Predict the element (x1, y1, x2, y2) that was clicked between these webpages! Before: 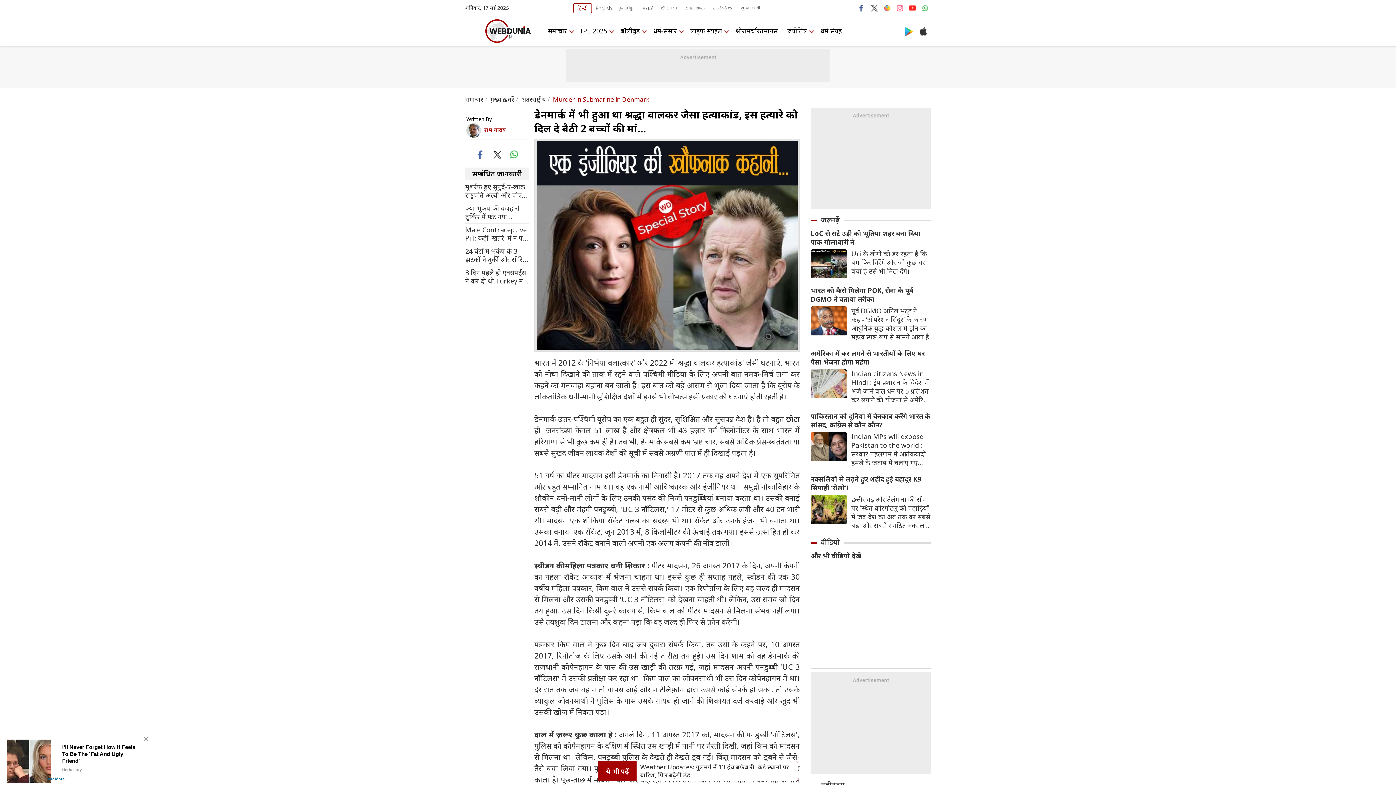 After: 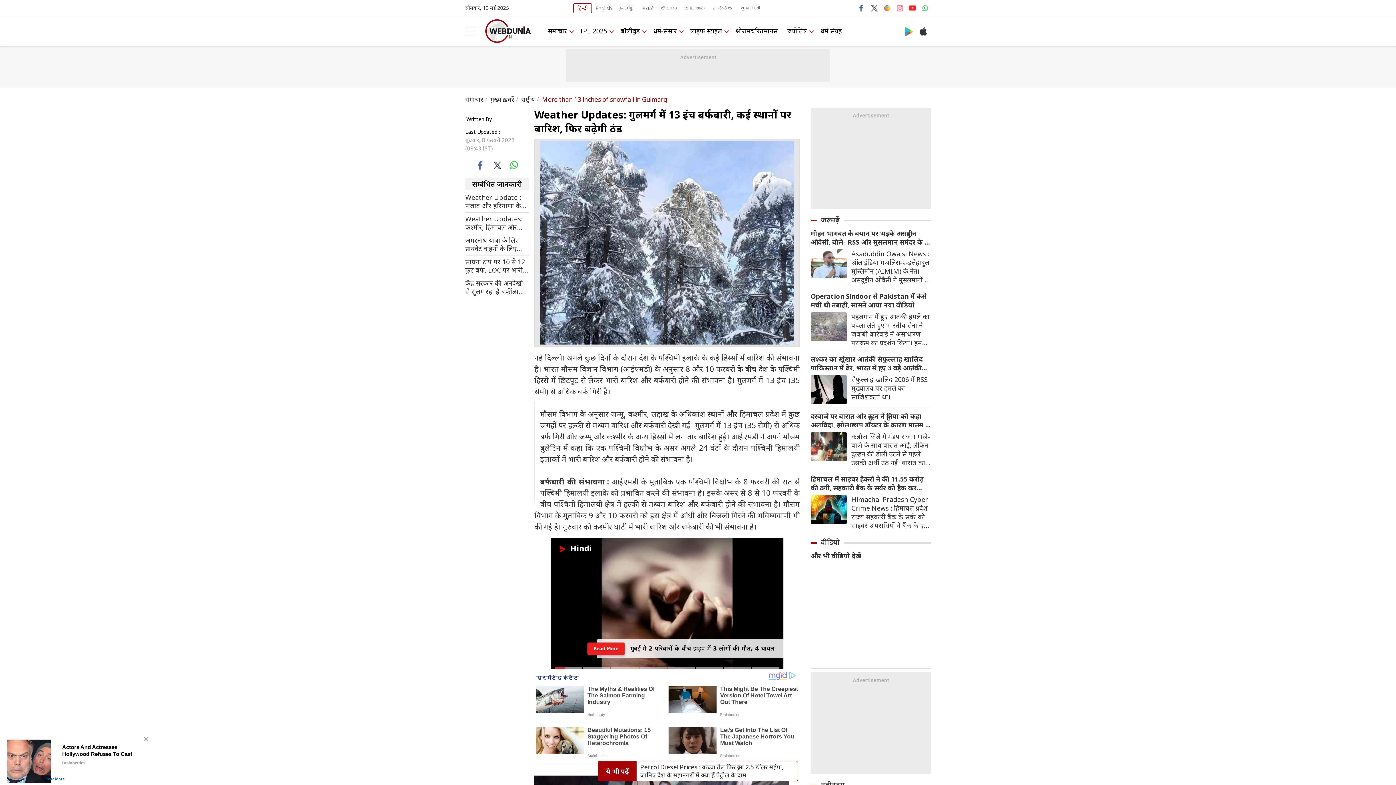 Action: bbox: (640, 763, 794, 779) label: Weather Updates: गुलमर्ग में 13 इंच बर्फबारी, कई स्थानों पर बारिश, फिर बढ़ेगी ठंड